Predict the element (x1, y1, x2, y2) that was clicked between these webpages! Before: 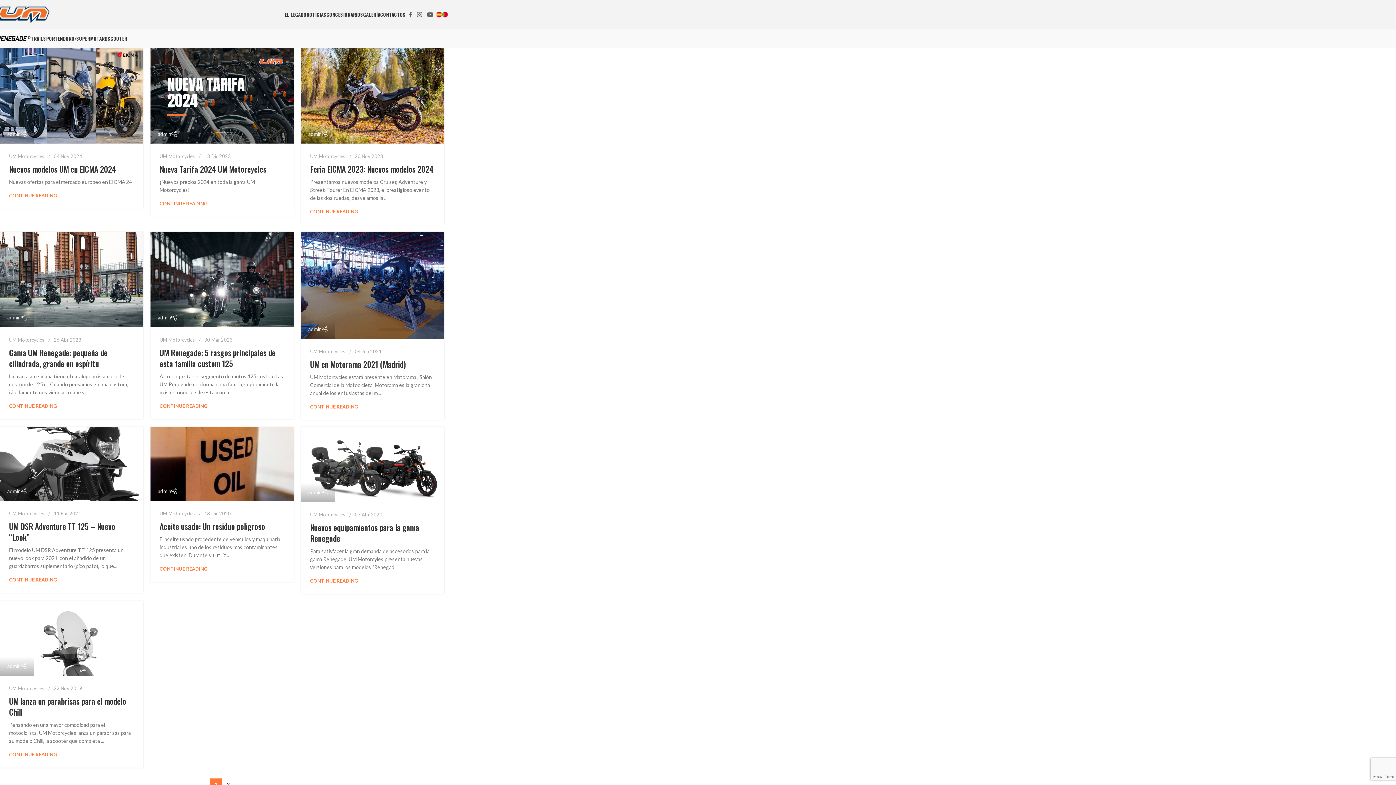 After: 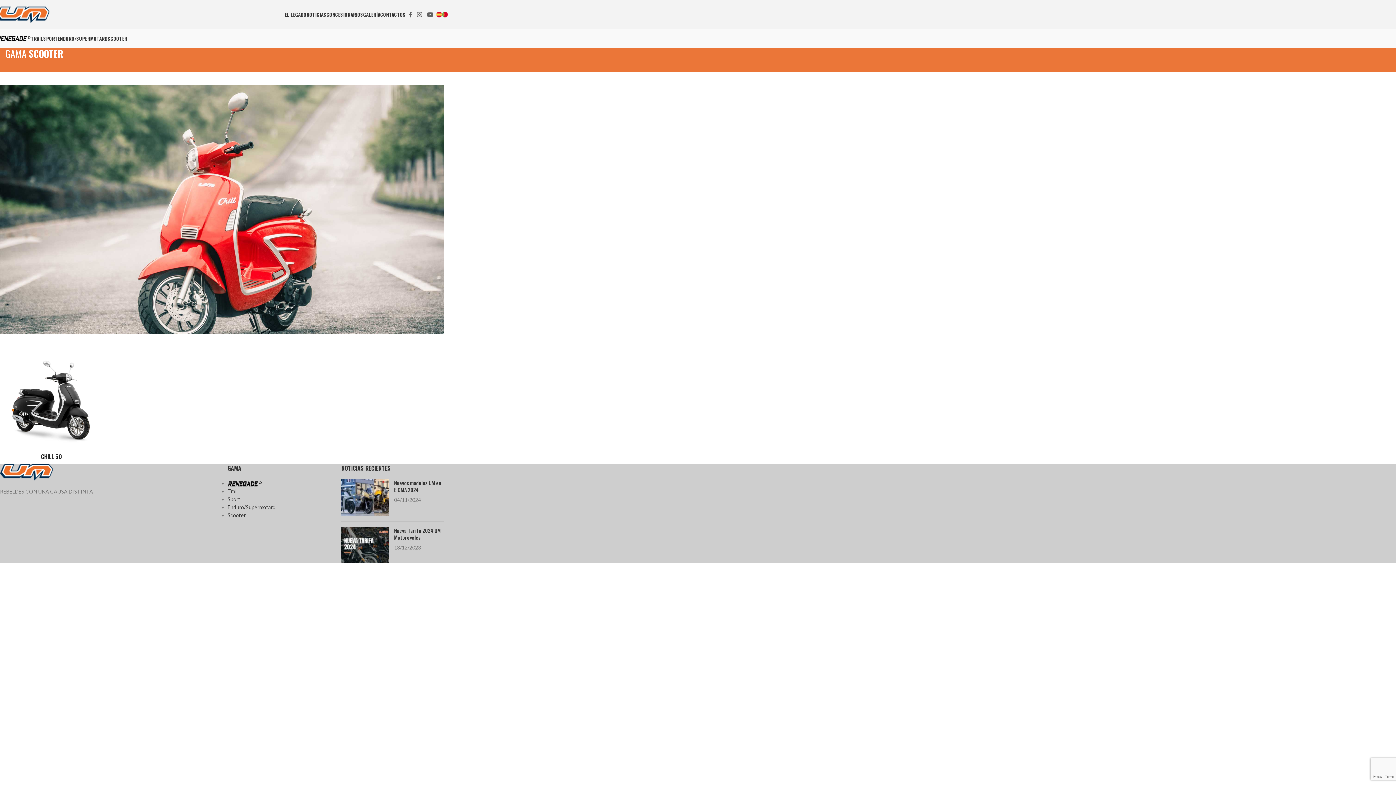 Action: bbox: (107, 31, 127, 45) label: SCOOTER